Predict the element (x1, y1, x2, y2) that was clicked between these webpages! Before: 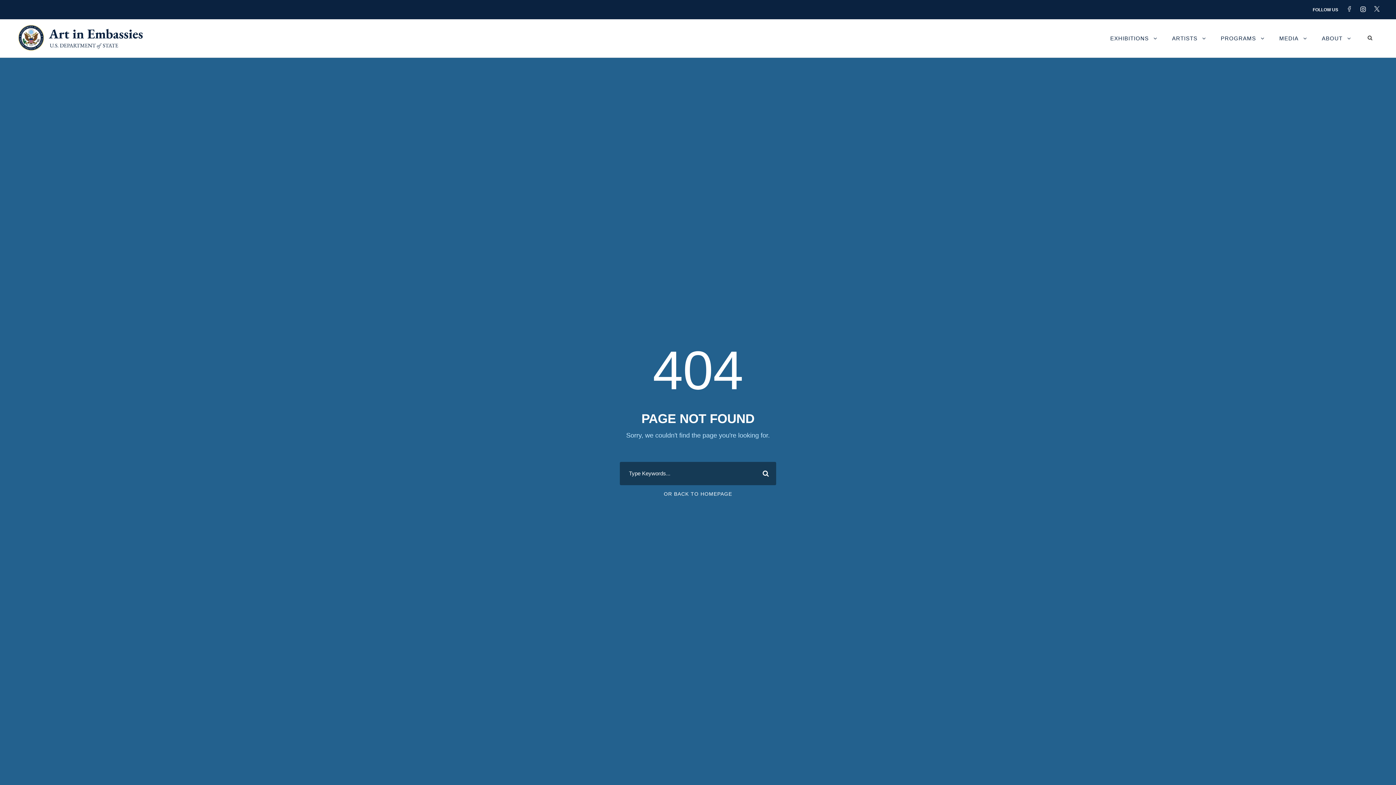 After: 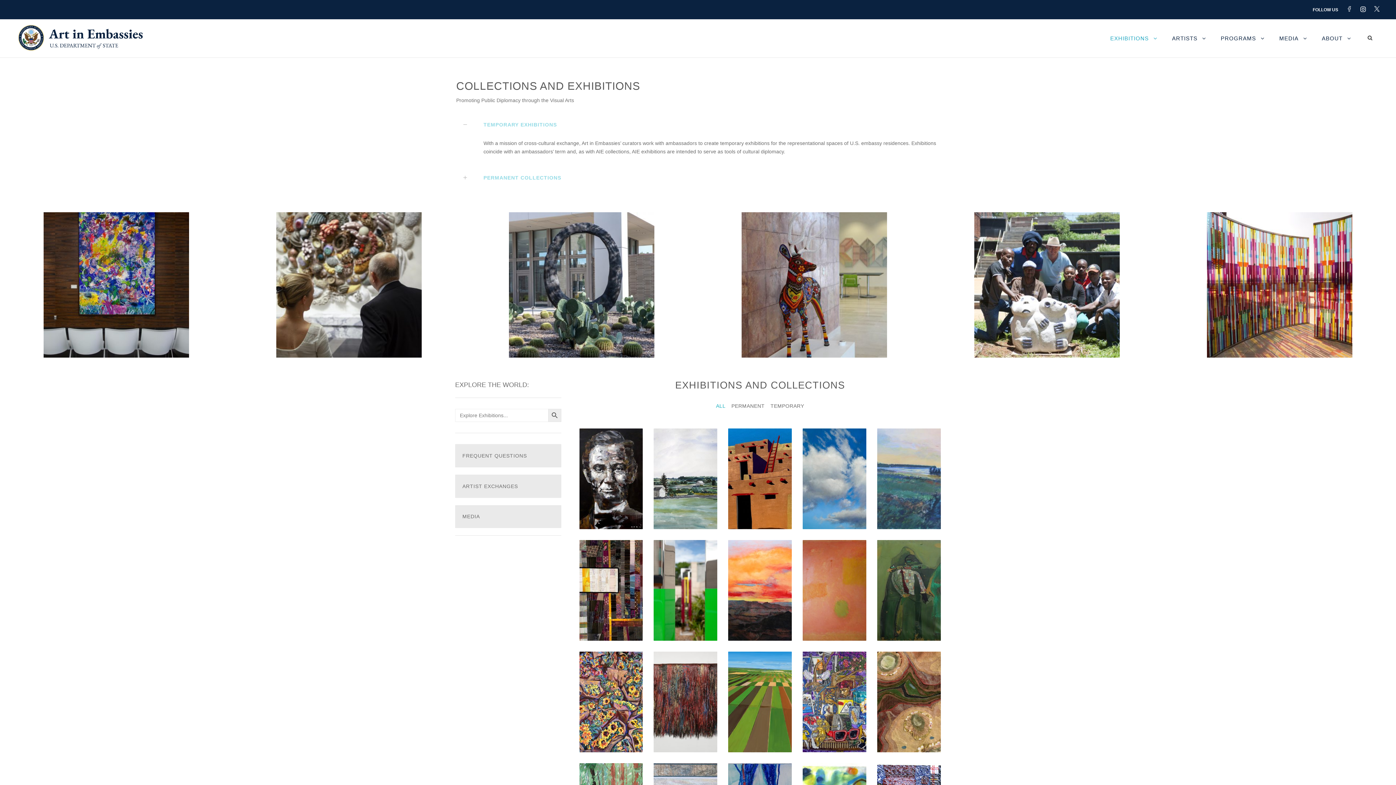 Action: label: EXHIBITIONS bbox: (1110, 33, 1157, 57)